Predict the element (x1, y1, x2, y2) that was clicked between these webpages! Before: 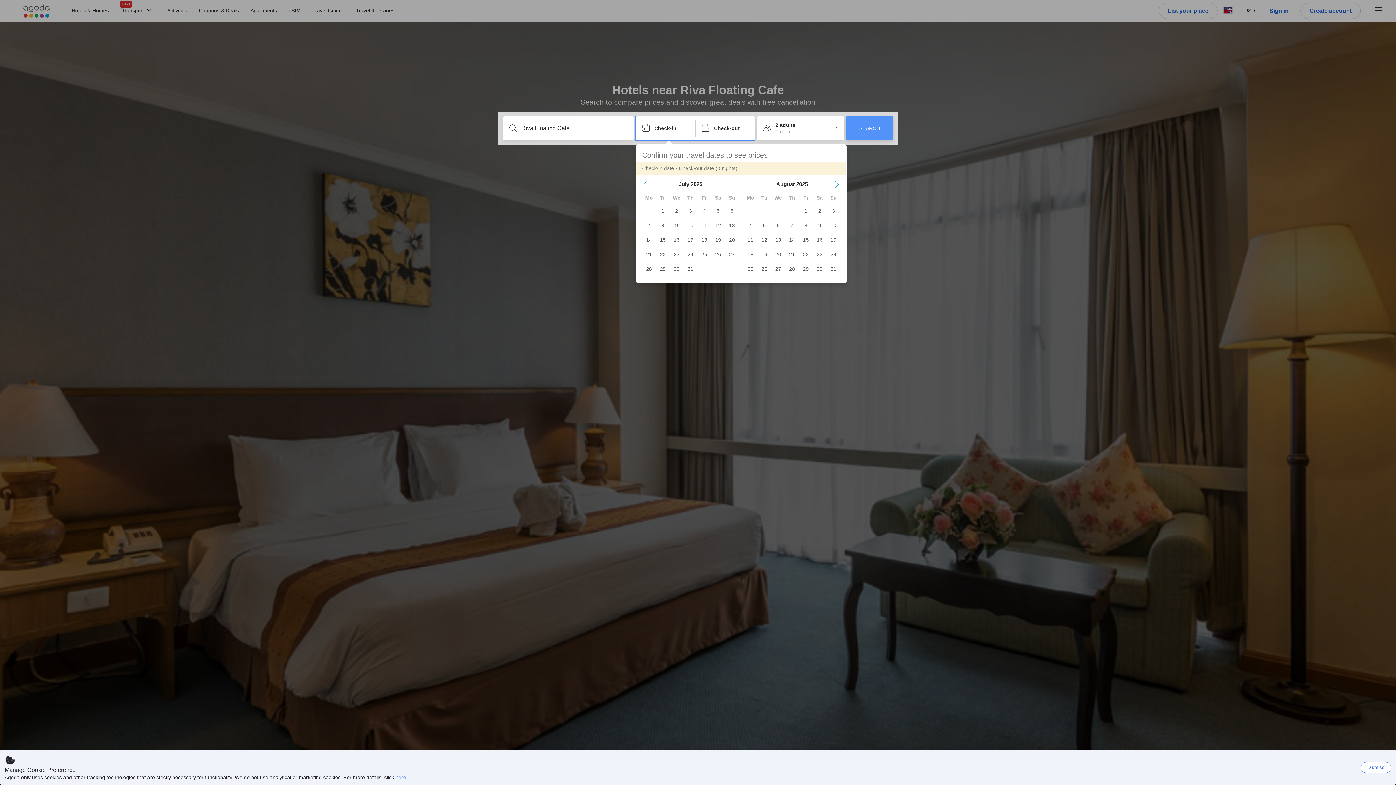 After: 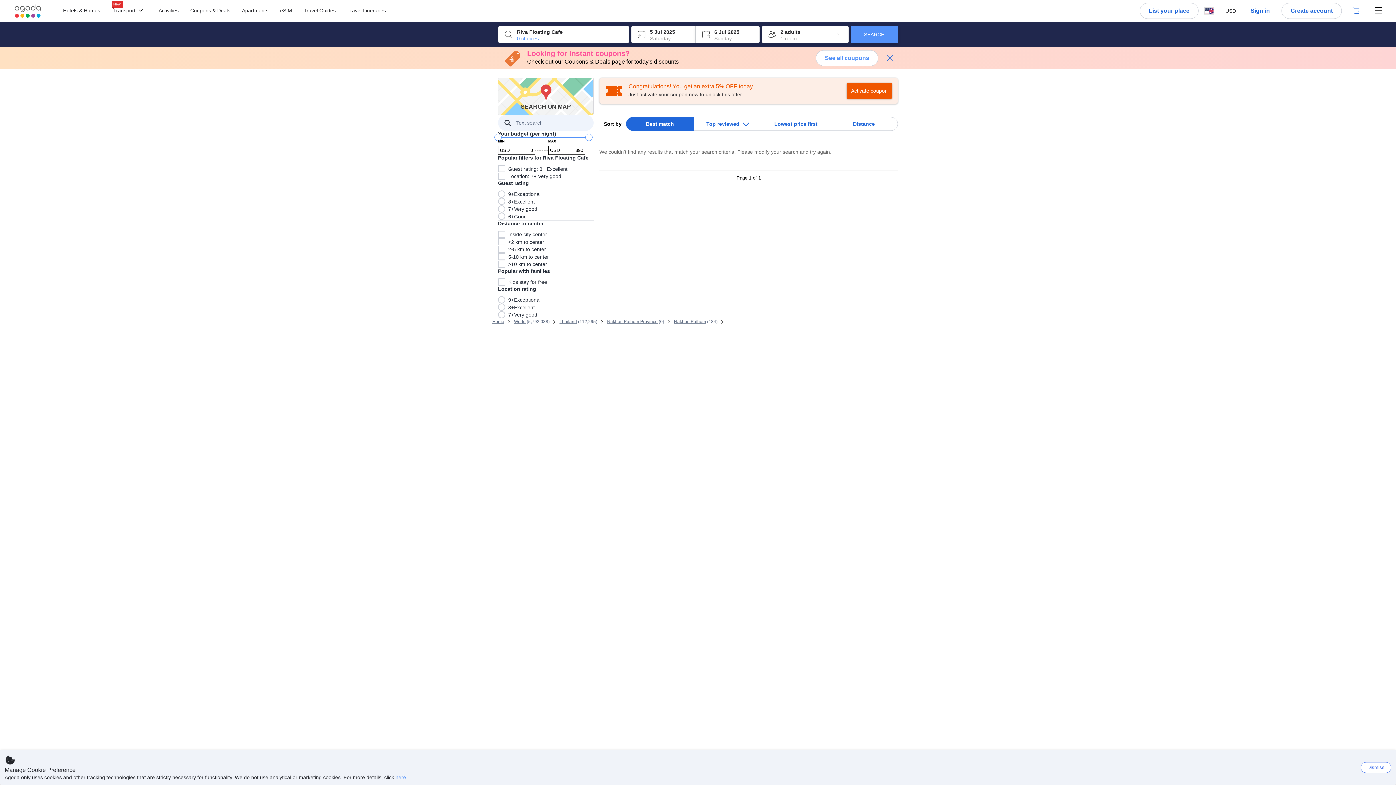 Action: label: SEARCH bbox: (846, 116, 893, 140)